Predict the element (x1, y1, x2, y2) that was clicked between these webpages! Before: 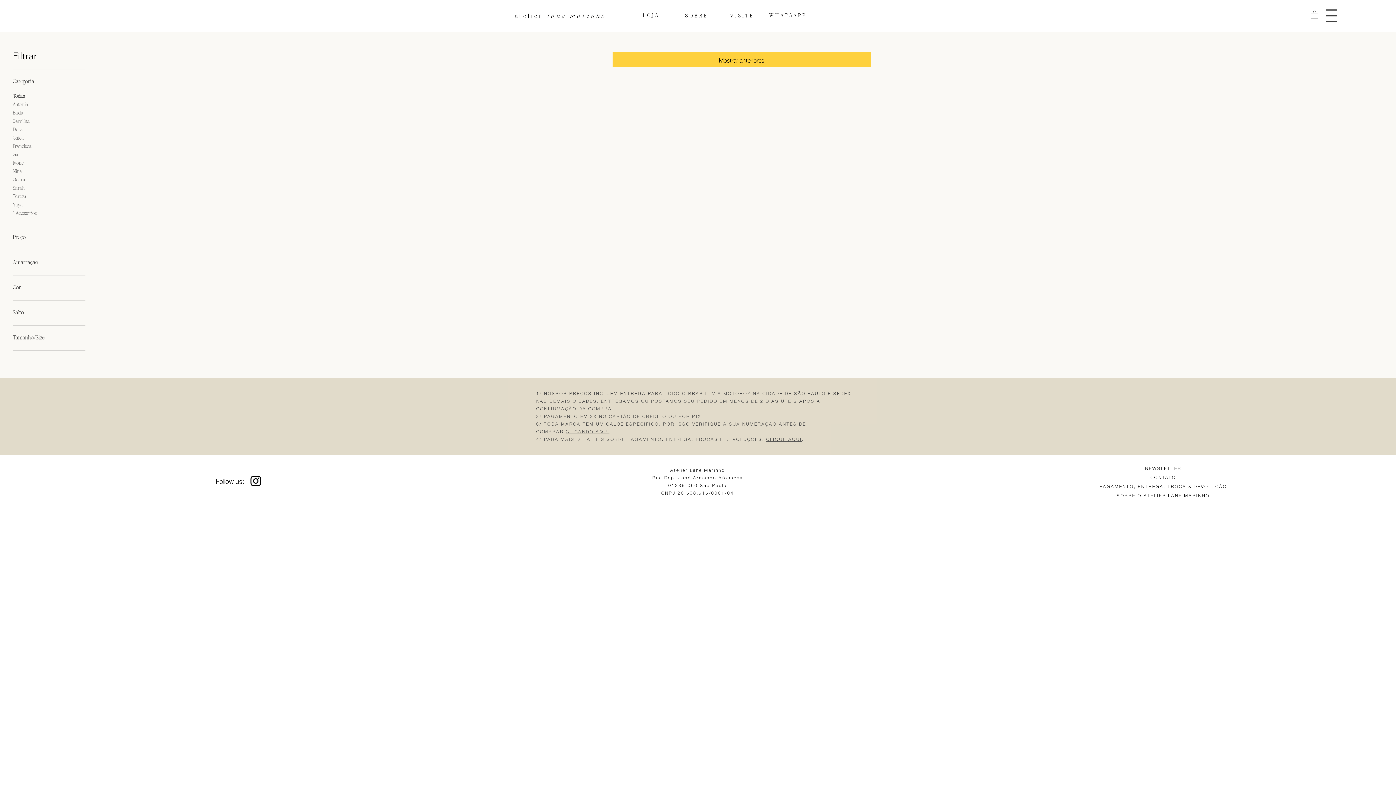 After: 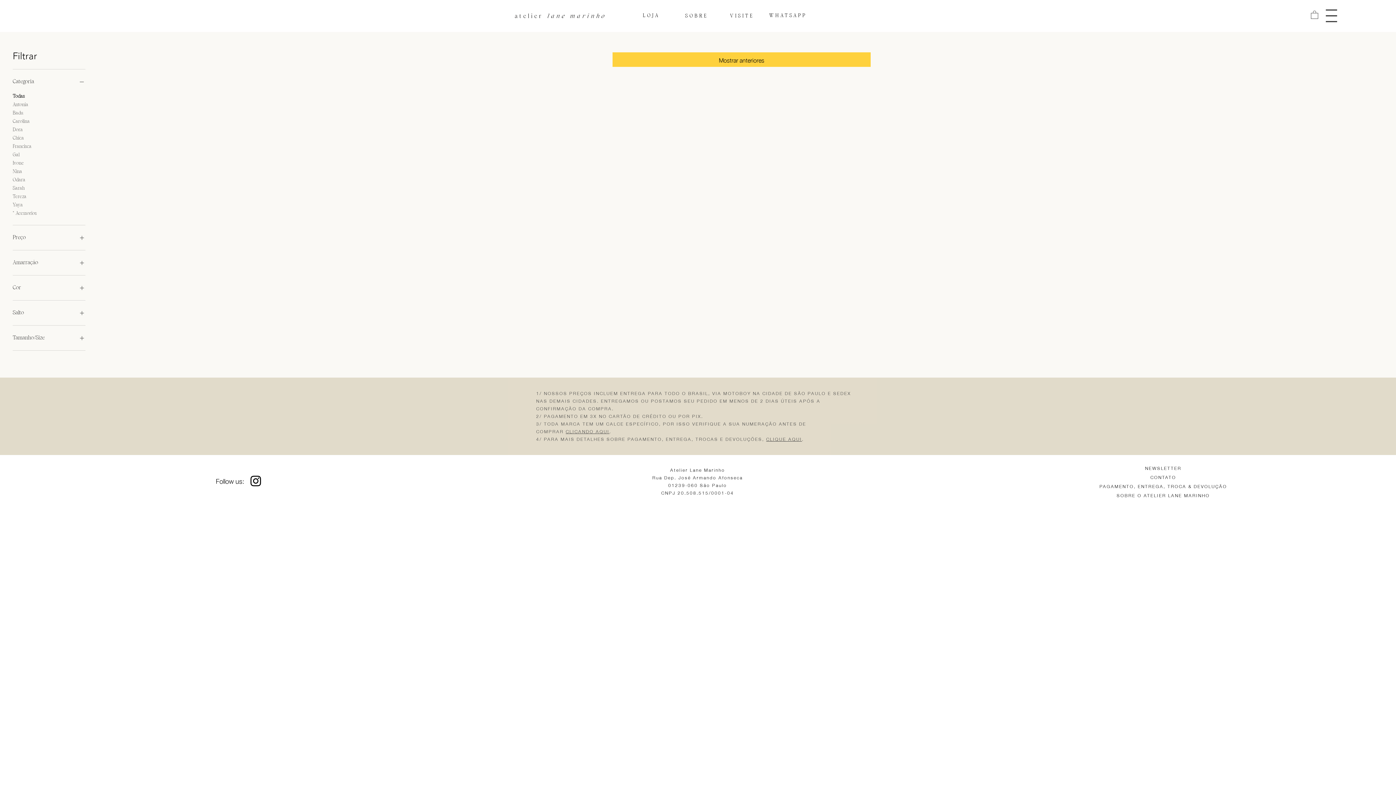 Action: label: Salto bbox: (12, 308, 85, 318)